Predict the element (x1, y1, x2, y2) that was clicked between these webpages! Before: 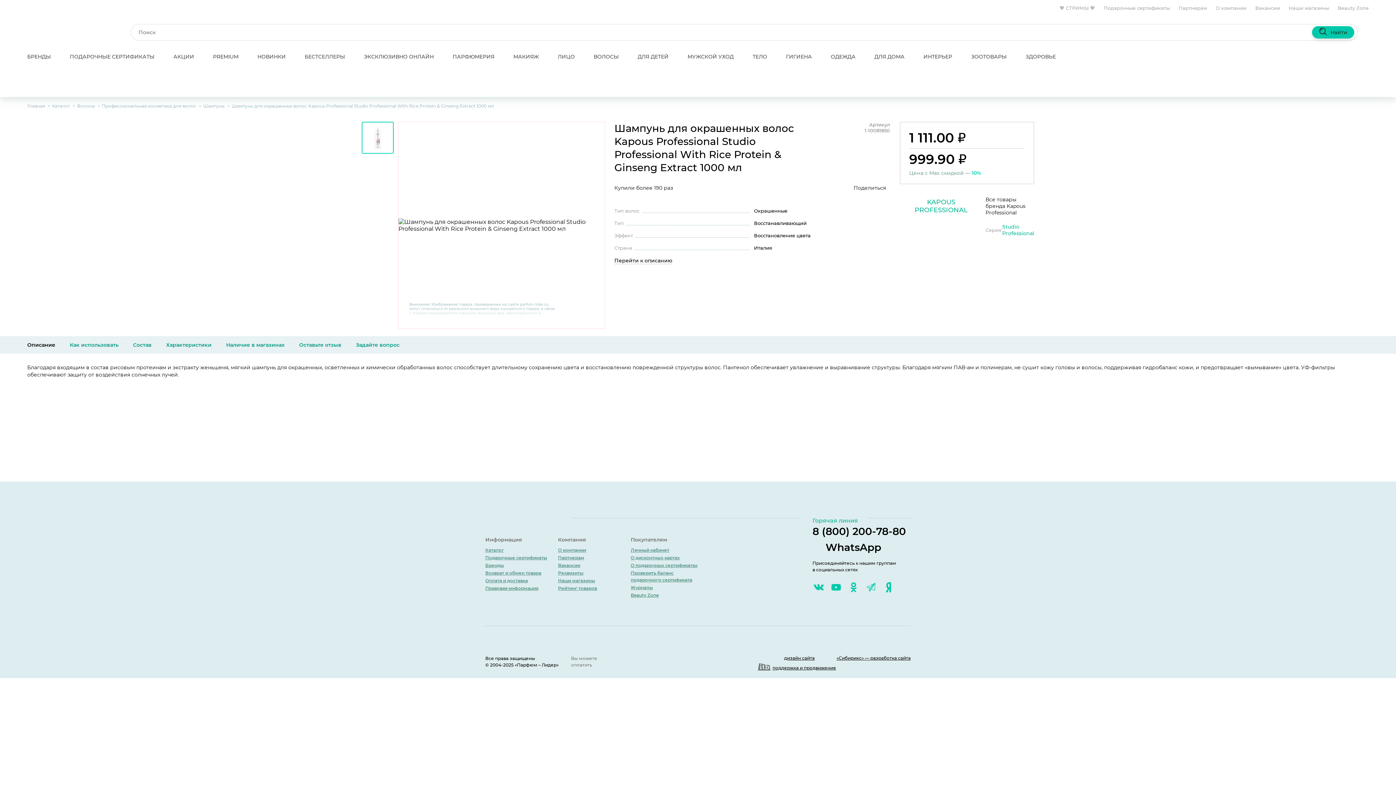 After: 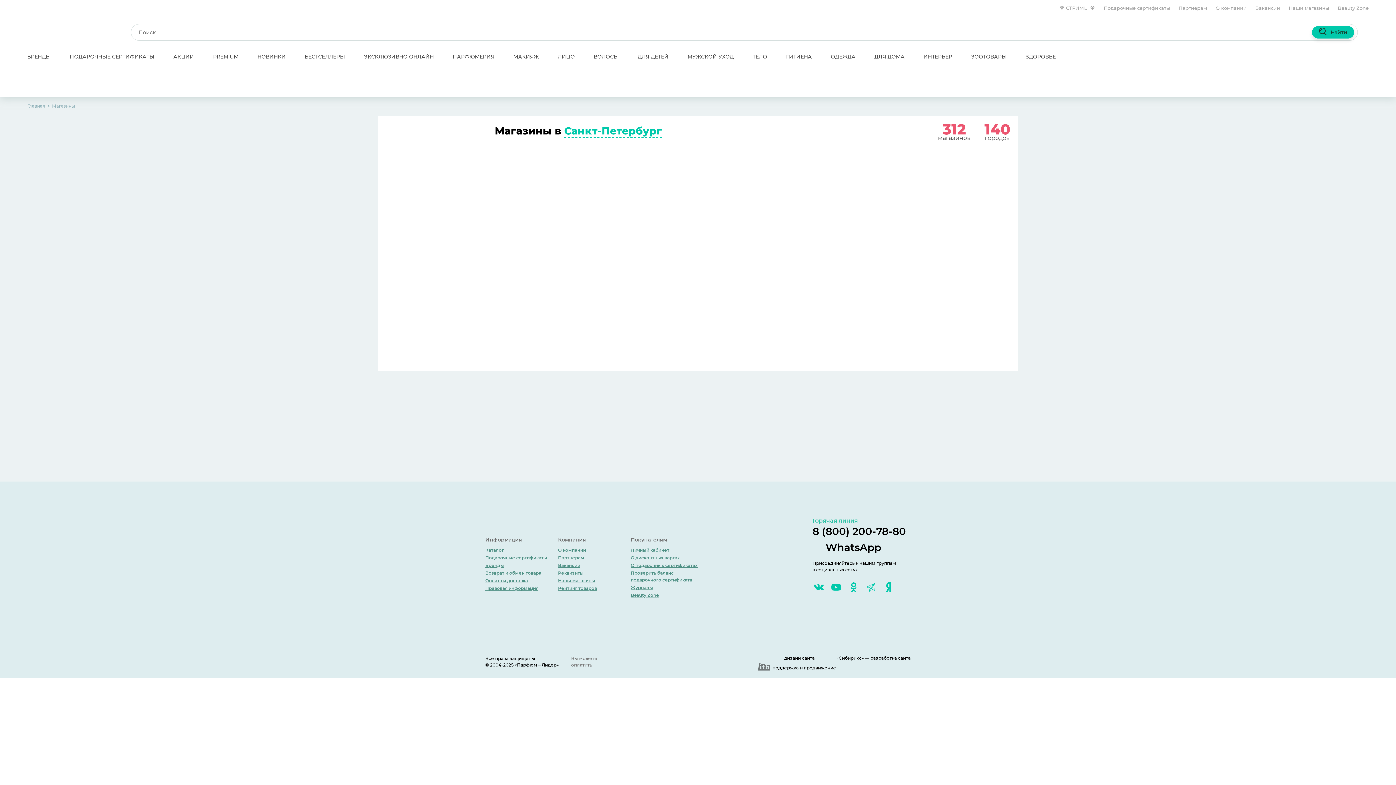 Action: bbox: (558, 578, 595, 583) label: Наши магазины